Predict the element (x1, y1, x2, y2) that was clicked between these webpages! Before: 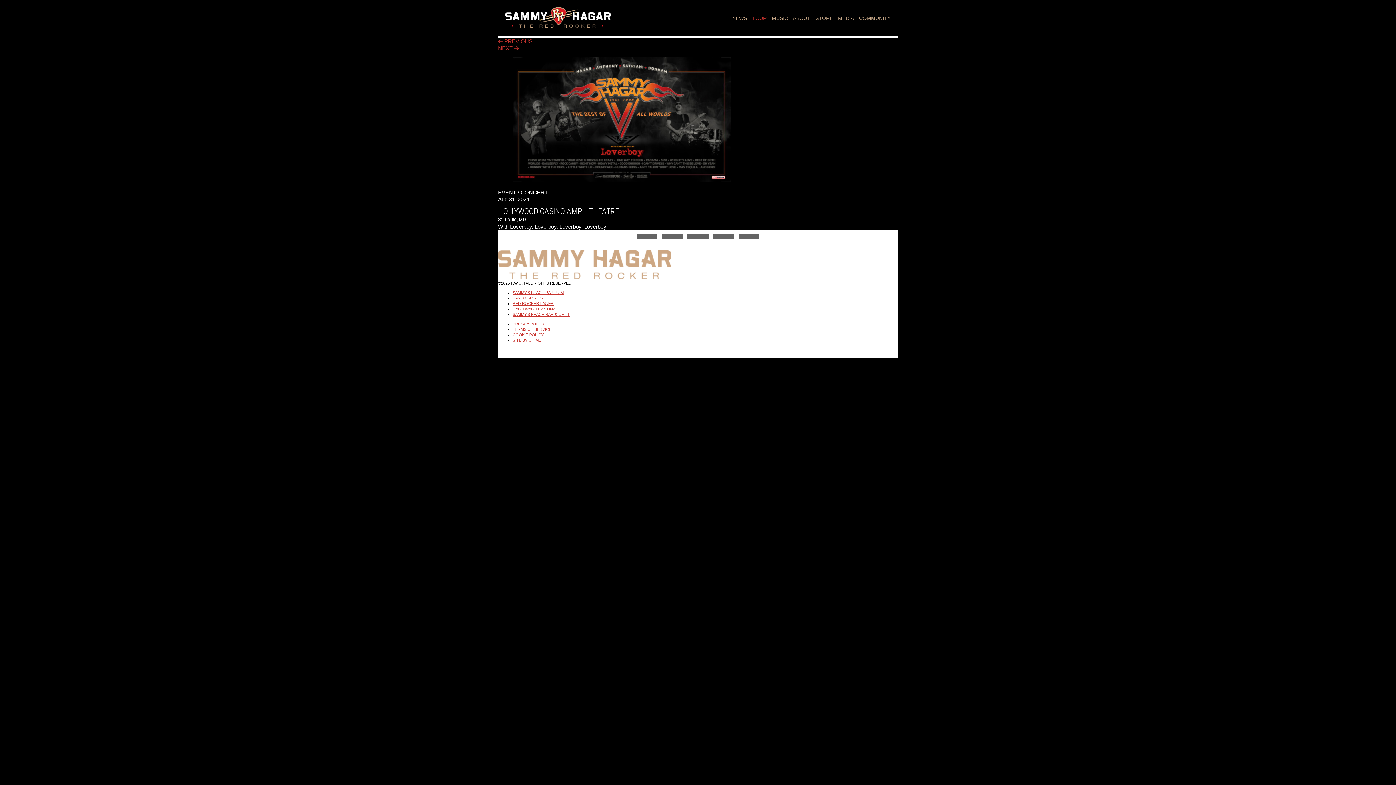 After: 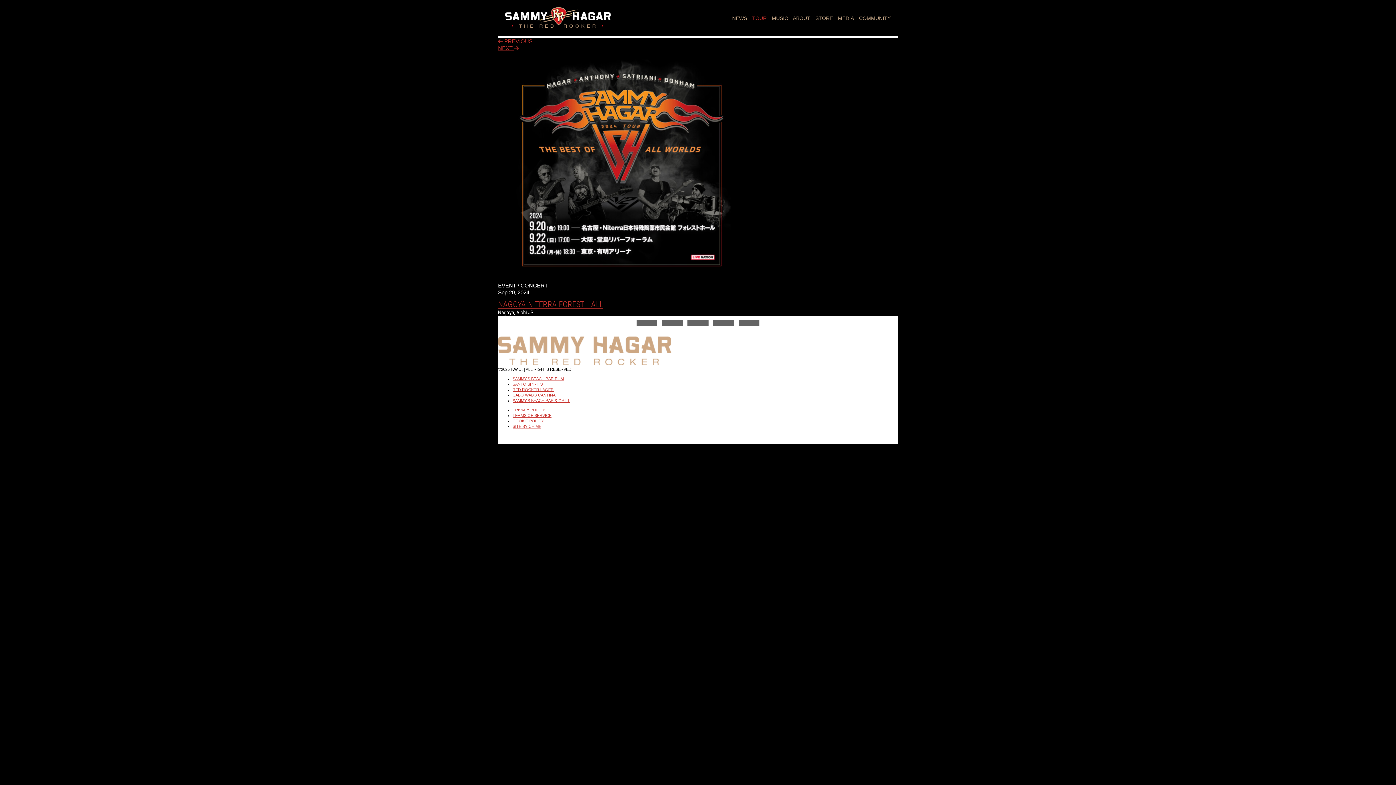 Action: bbox: (498, 45, 518, 51) label: NEXT 